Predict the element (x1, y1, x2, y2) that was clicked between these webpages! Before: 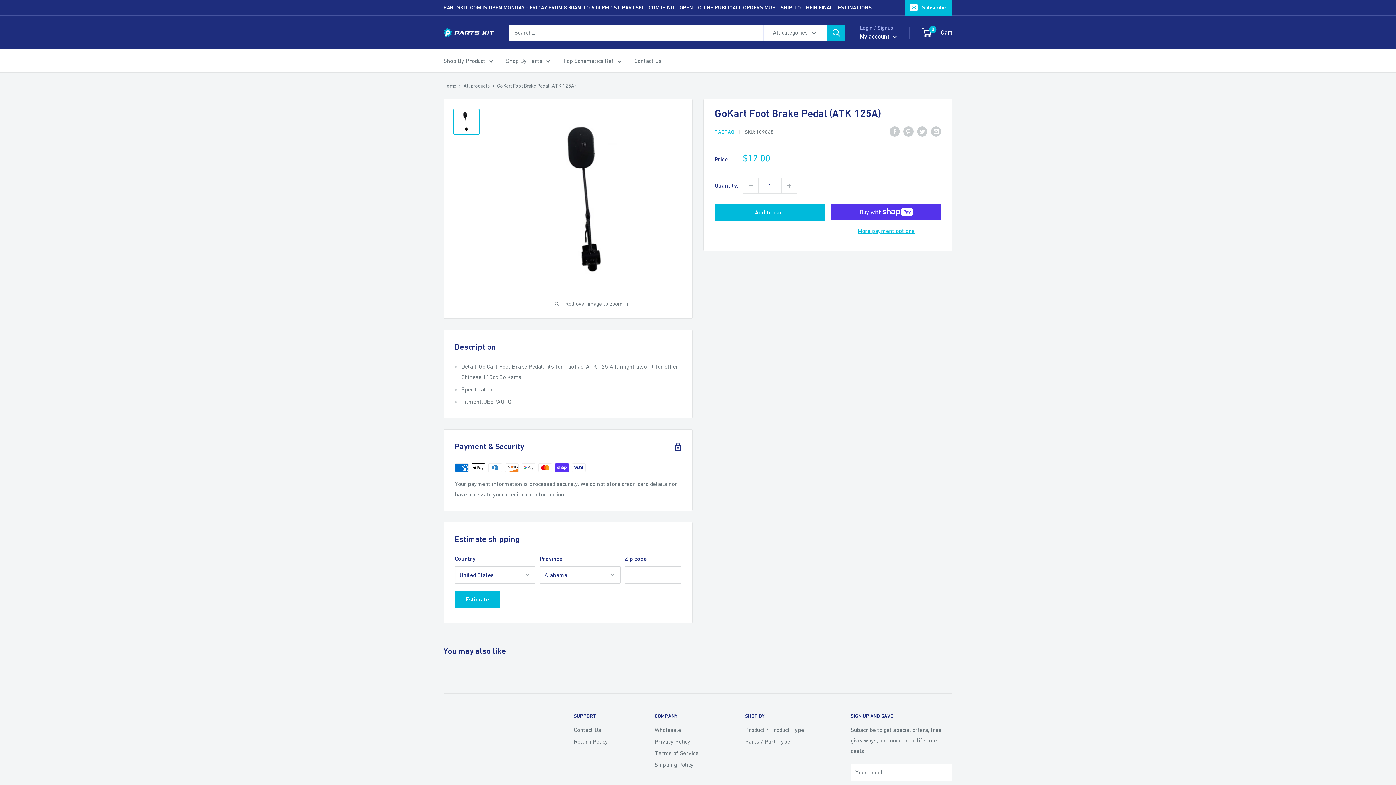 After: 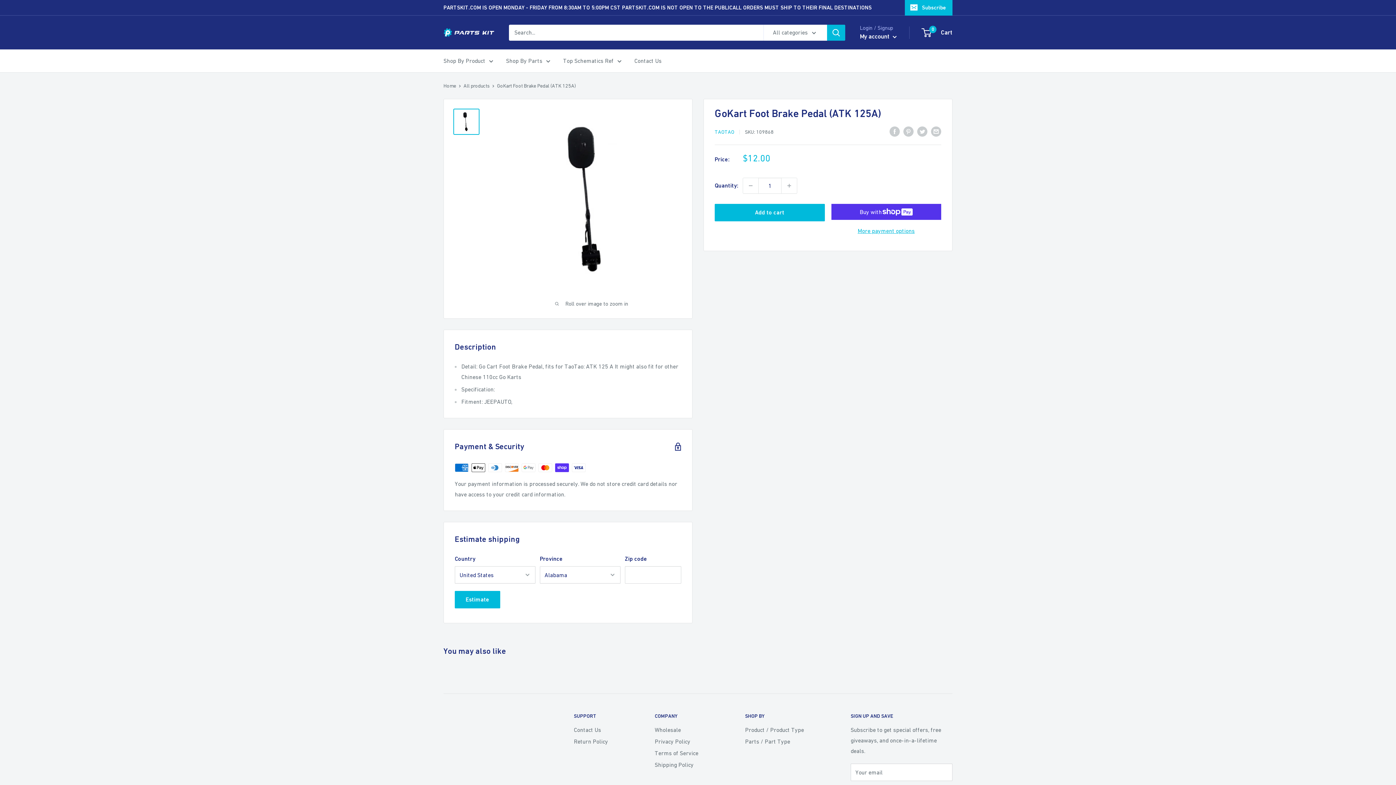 Action: bbox: (453, 108, 479, 134)